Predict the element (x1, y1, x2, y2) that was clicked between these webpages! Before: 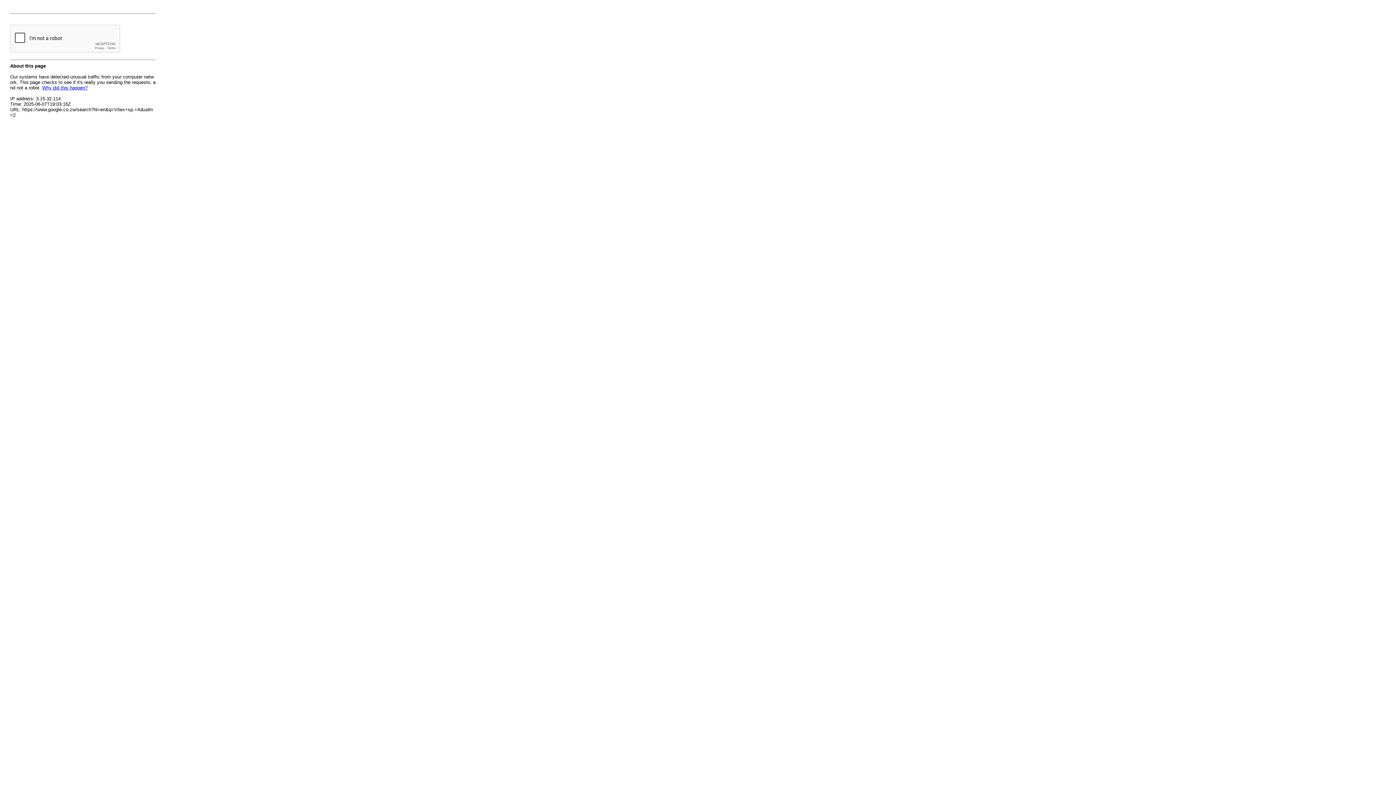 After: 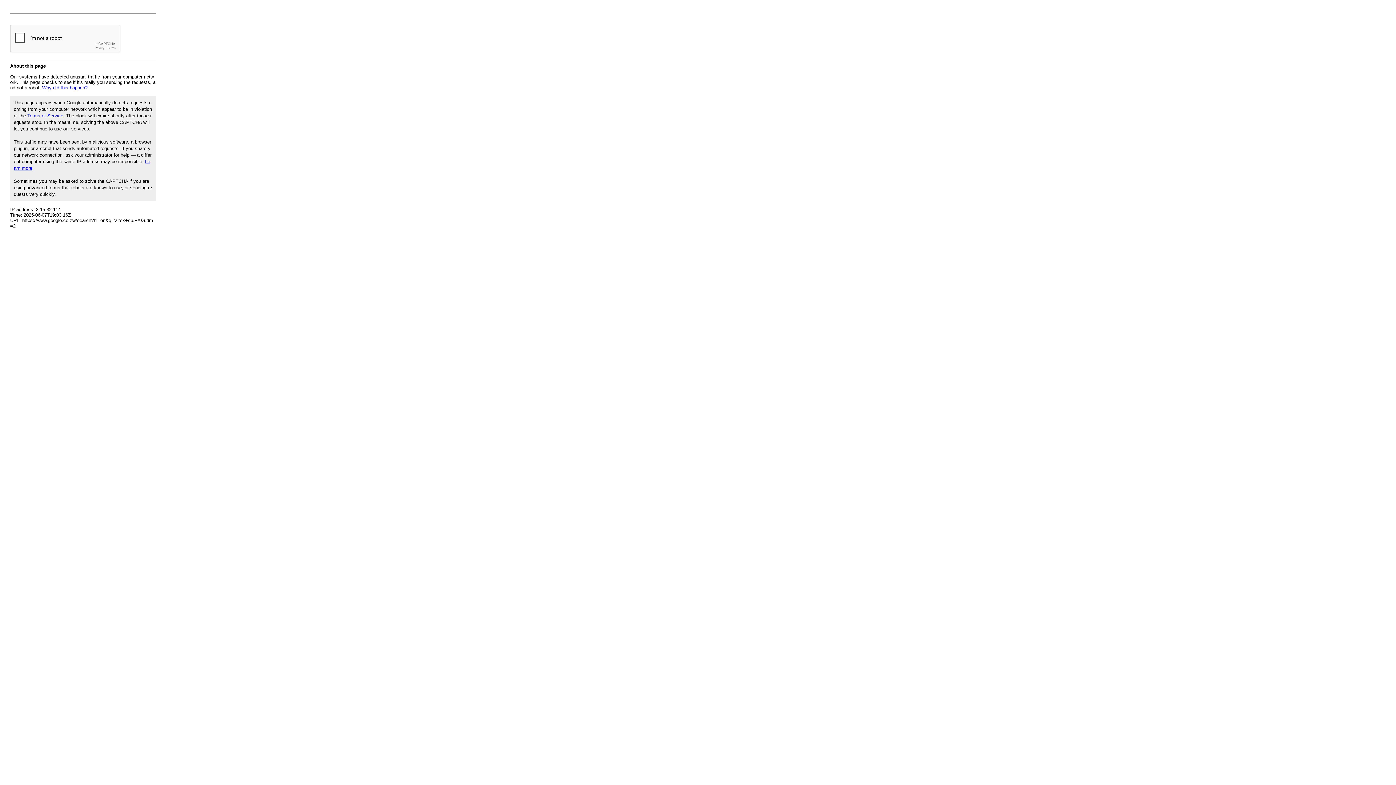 Action: bbox: (42, 85, 87, 90) label: Why did this happen?